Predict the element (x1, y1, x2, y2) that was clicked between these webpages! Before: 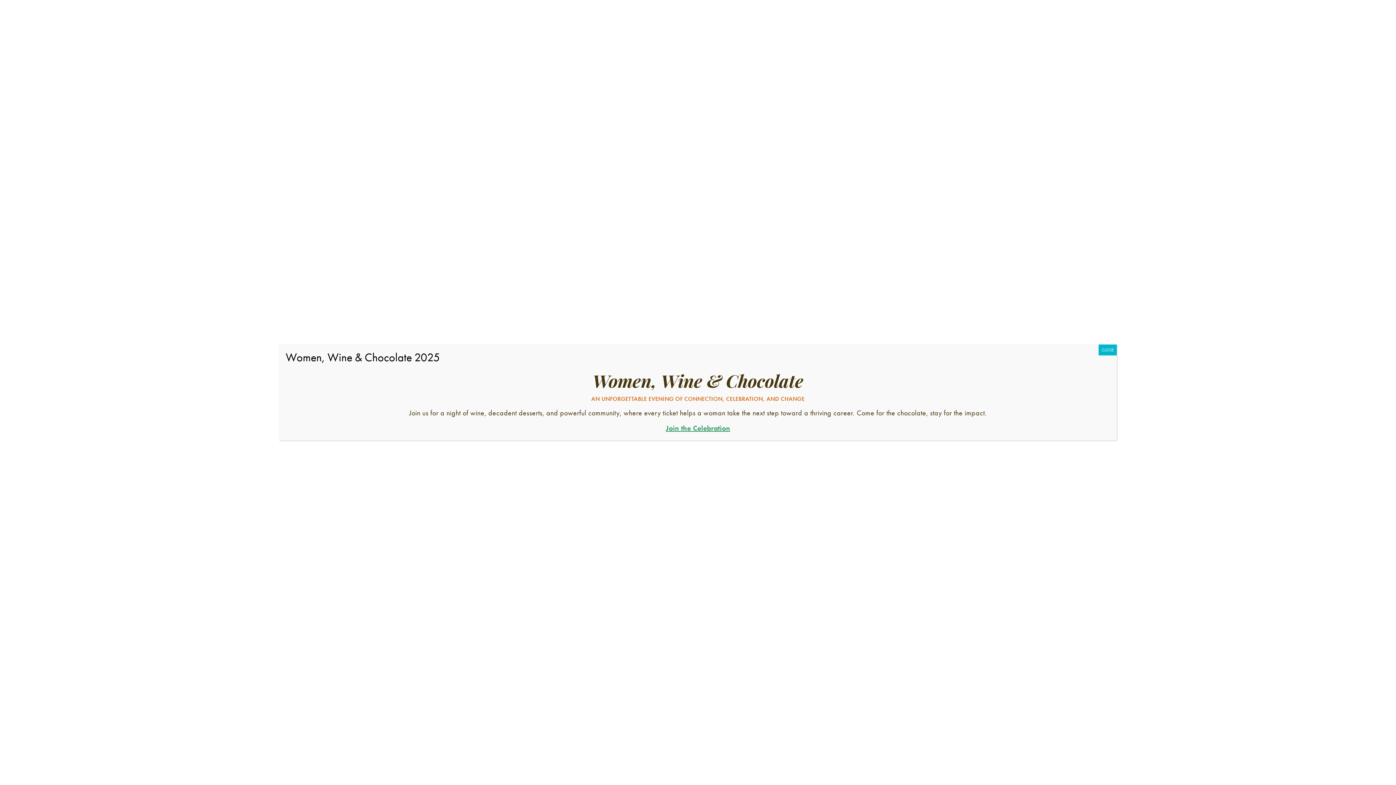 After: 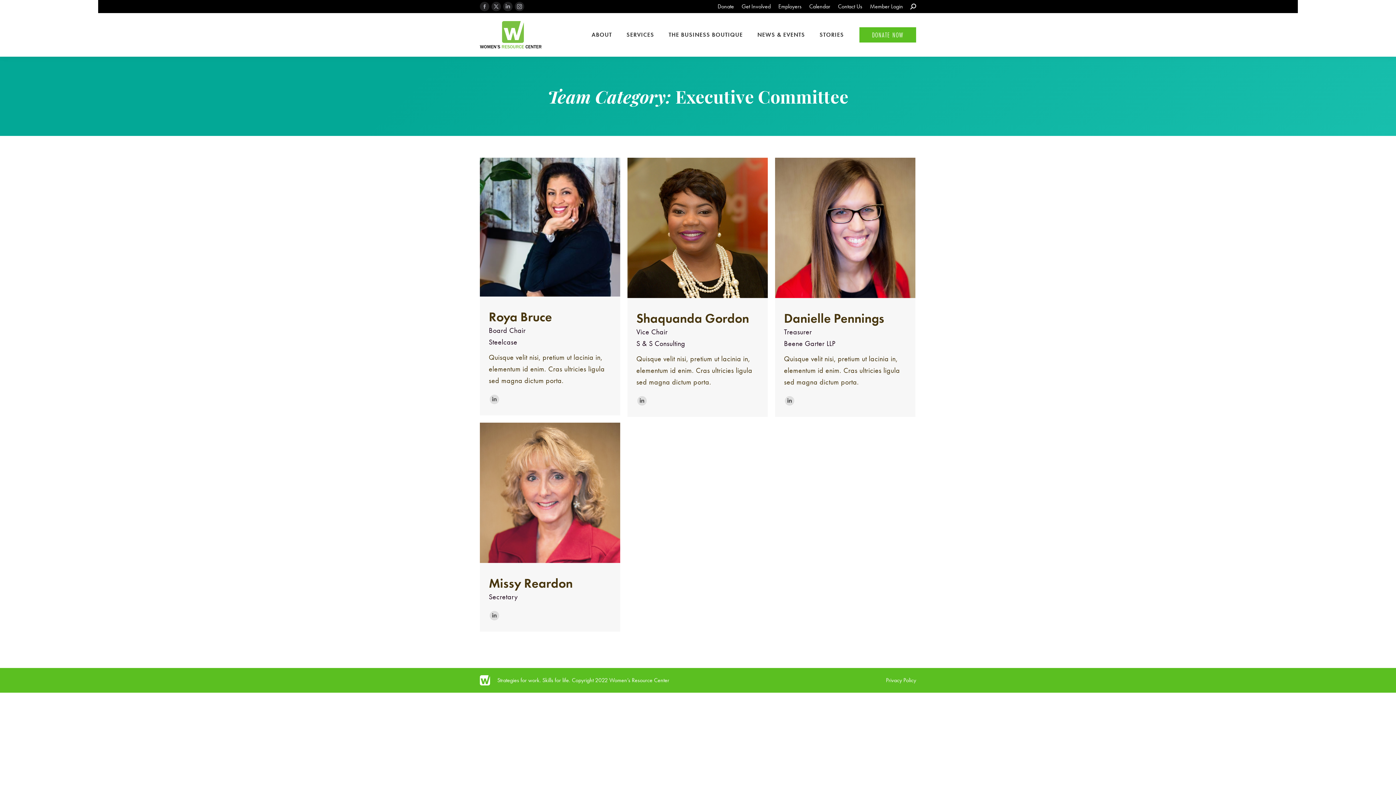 Action: label: Close bbox: (1098, 344, 1117, 355)